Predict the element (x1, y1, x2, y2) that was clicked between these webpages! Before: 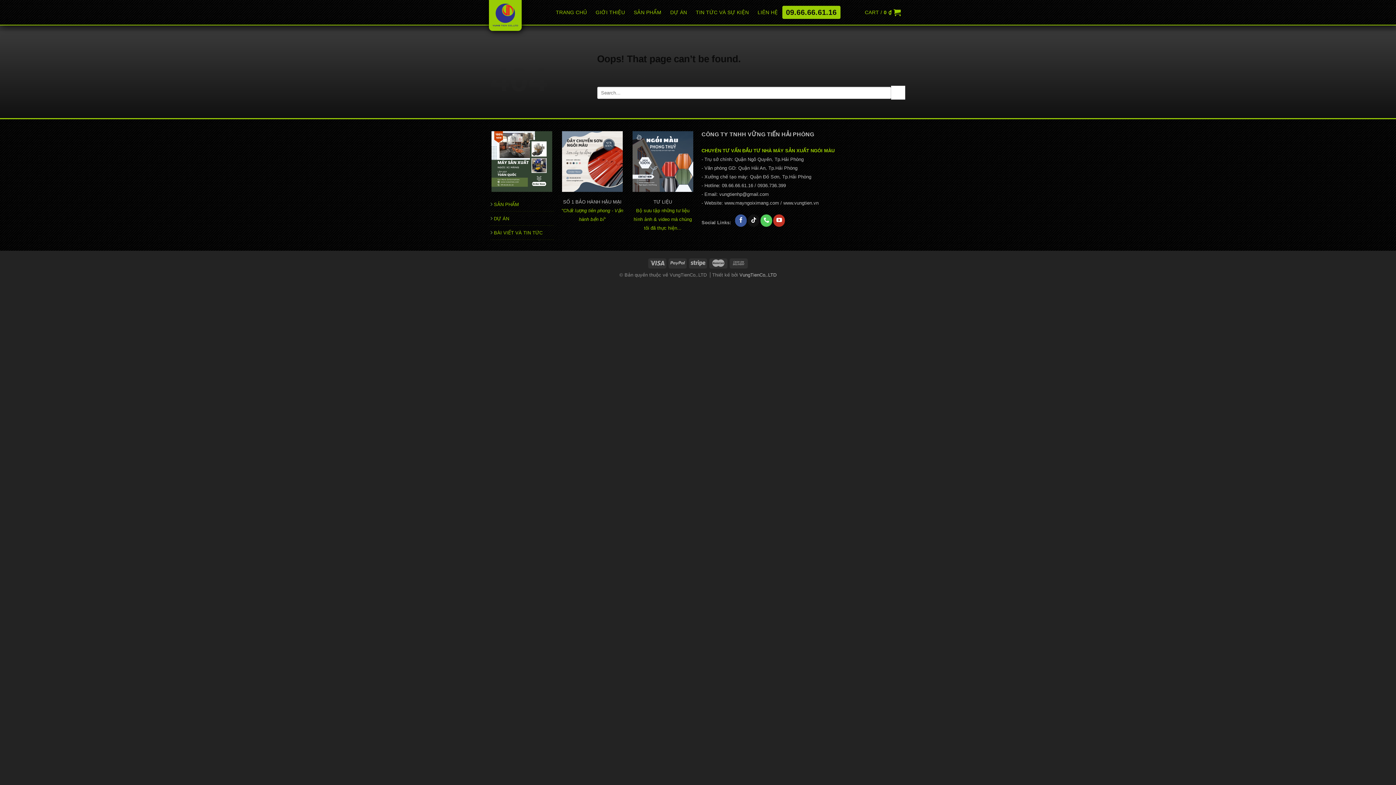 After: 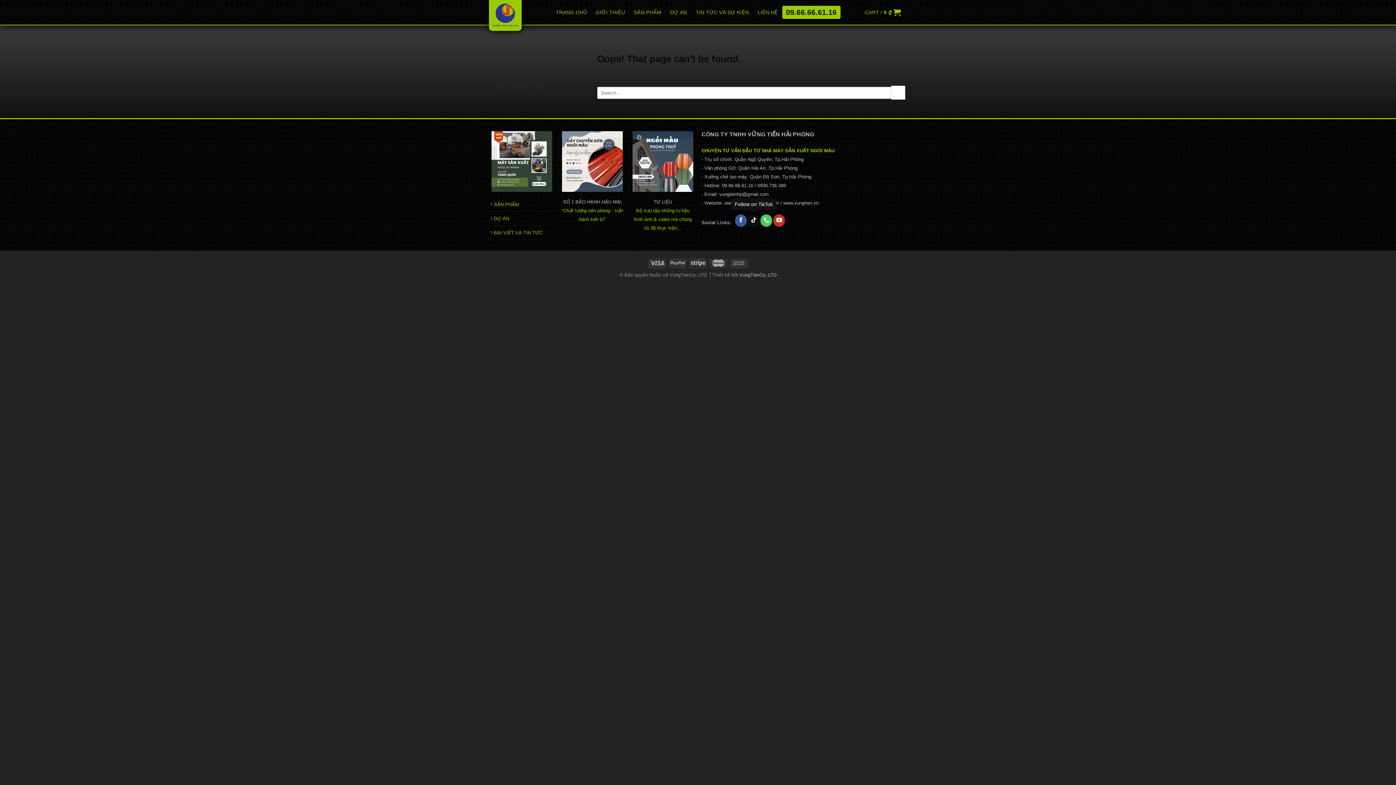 Action: bbox: (748, 214, 759, 226)